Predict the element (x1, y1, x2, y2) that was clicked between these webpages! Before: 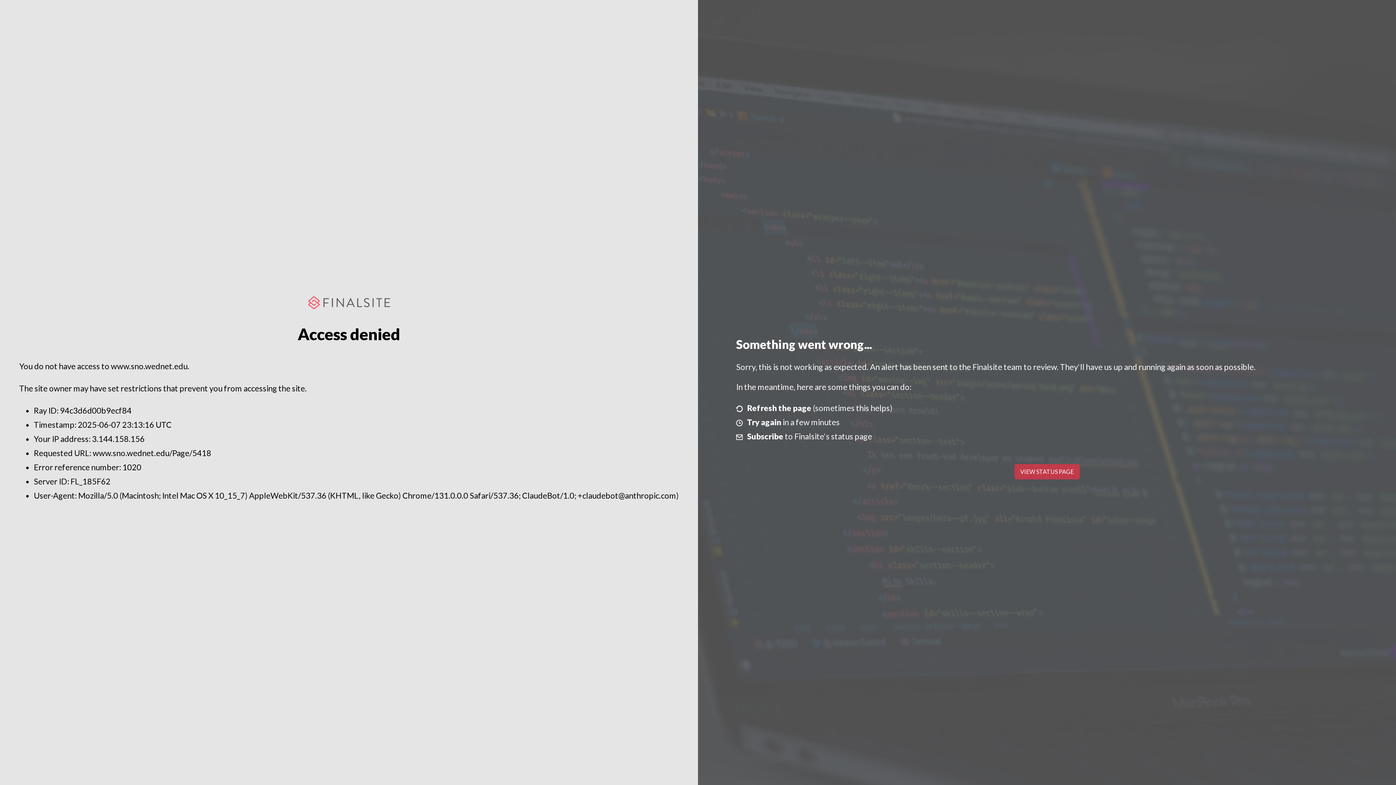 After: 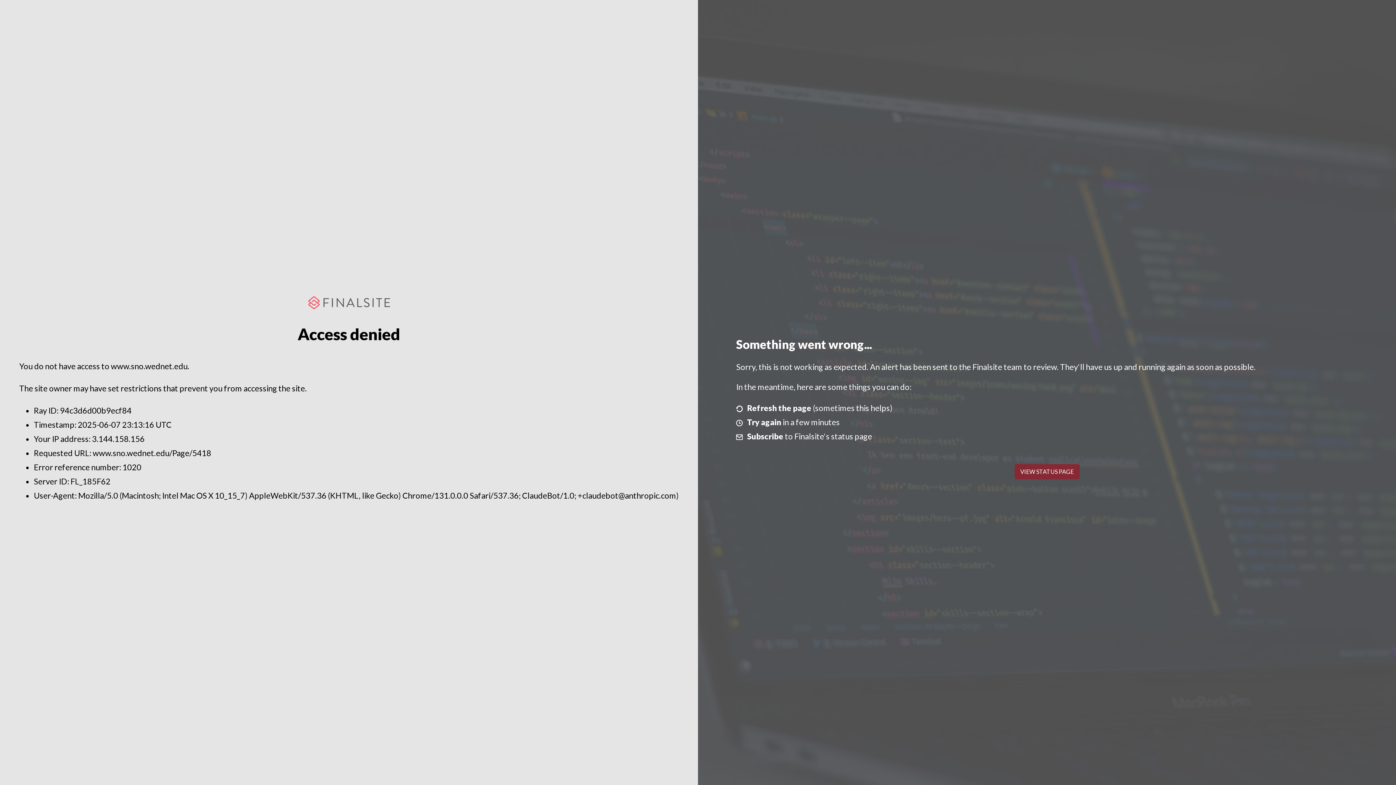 Action: label: VIEW STATUS PAGE bbox: (1014, 464, 1079, 479)